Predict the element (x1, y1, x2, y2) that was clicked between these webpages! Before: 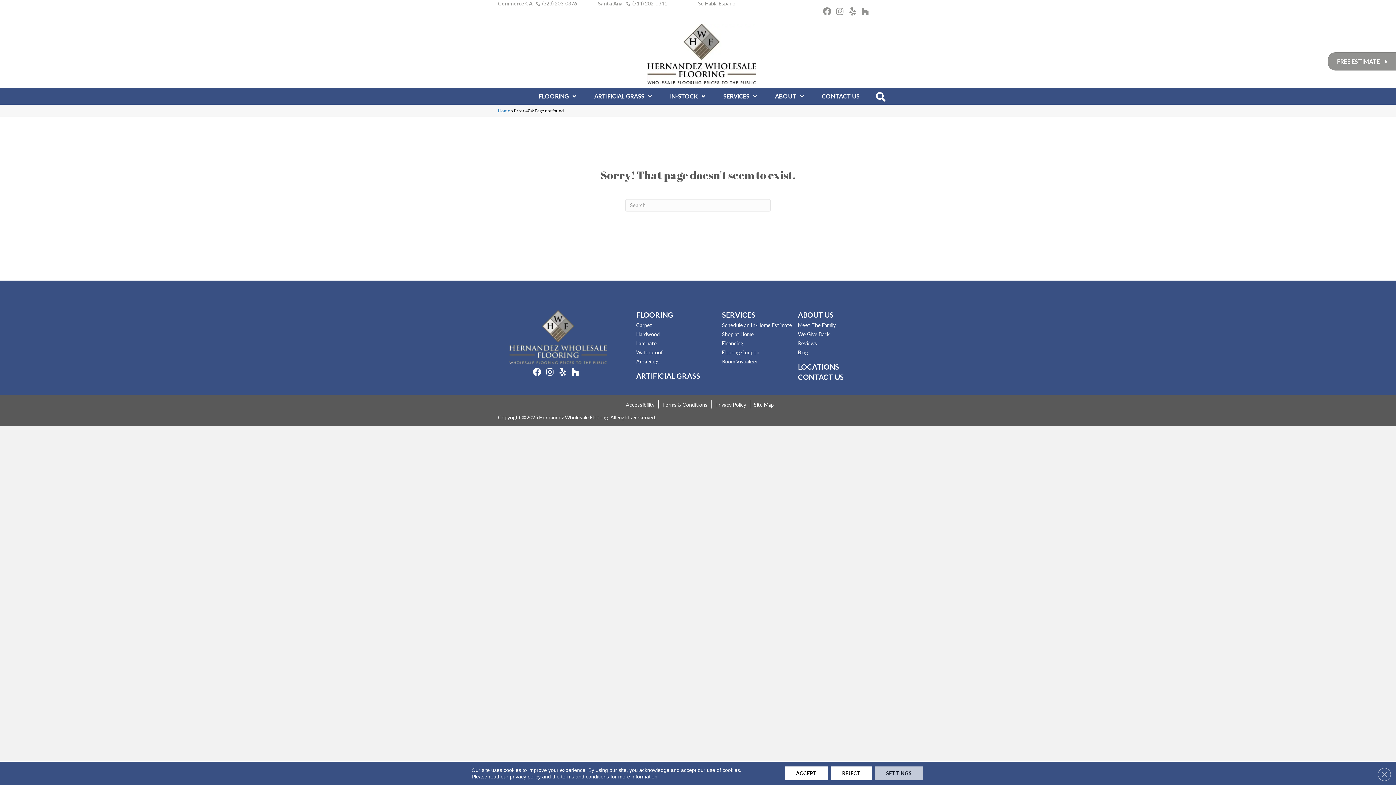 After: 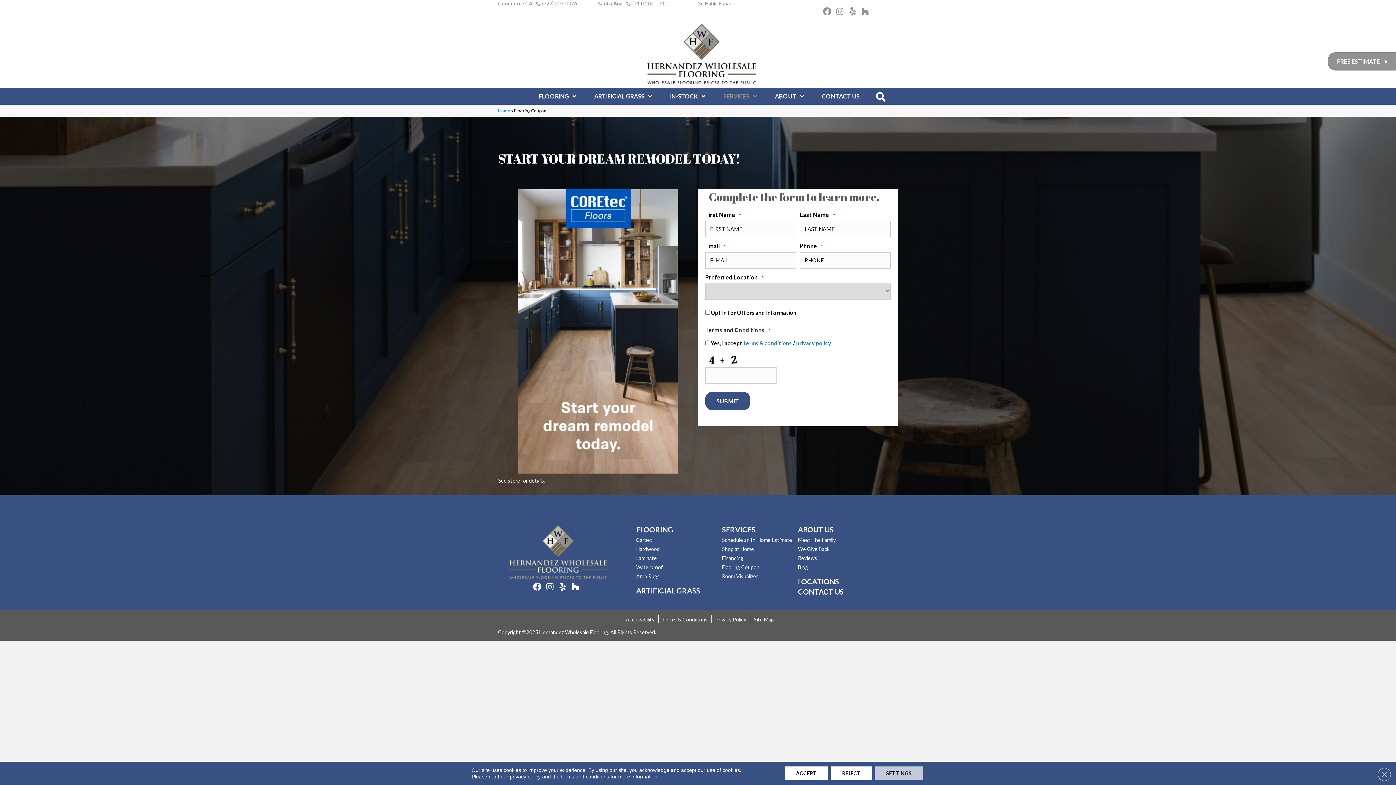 Action: bbox: (722, 350, 759, 355) label: Flooring Coupon